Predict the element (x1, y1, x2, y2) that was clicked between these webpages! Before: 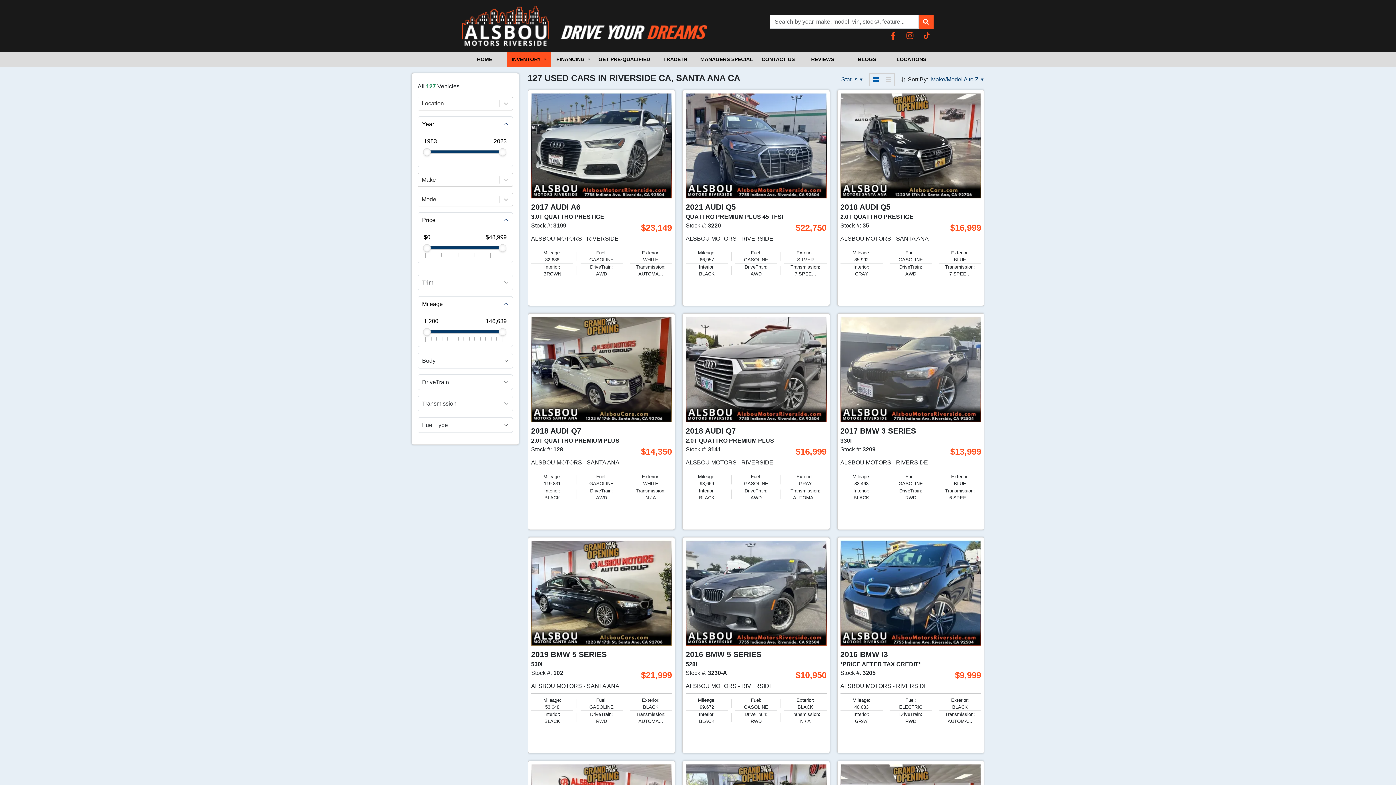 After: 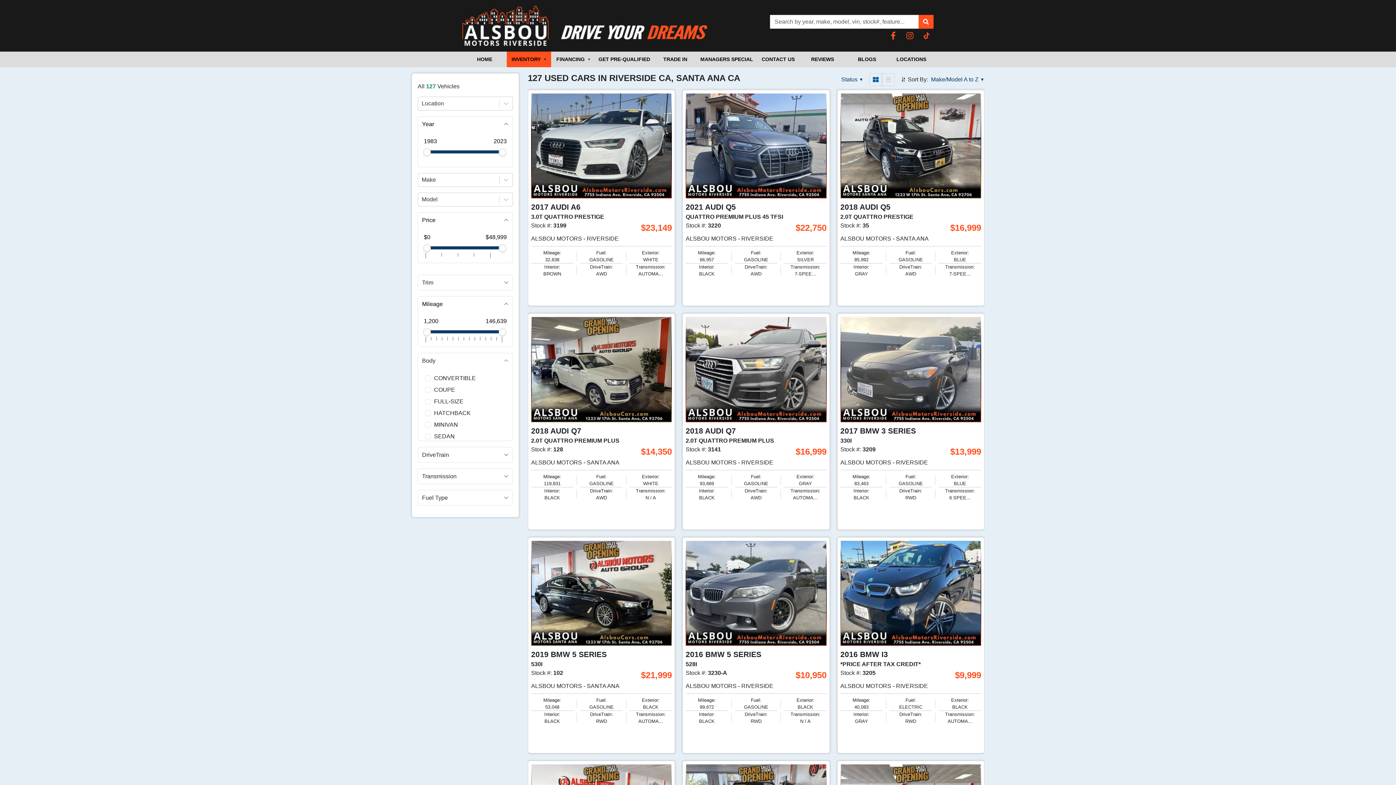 Action: bbox: (418, 353, 512, 368) label: Body